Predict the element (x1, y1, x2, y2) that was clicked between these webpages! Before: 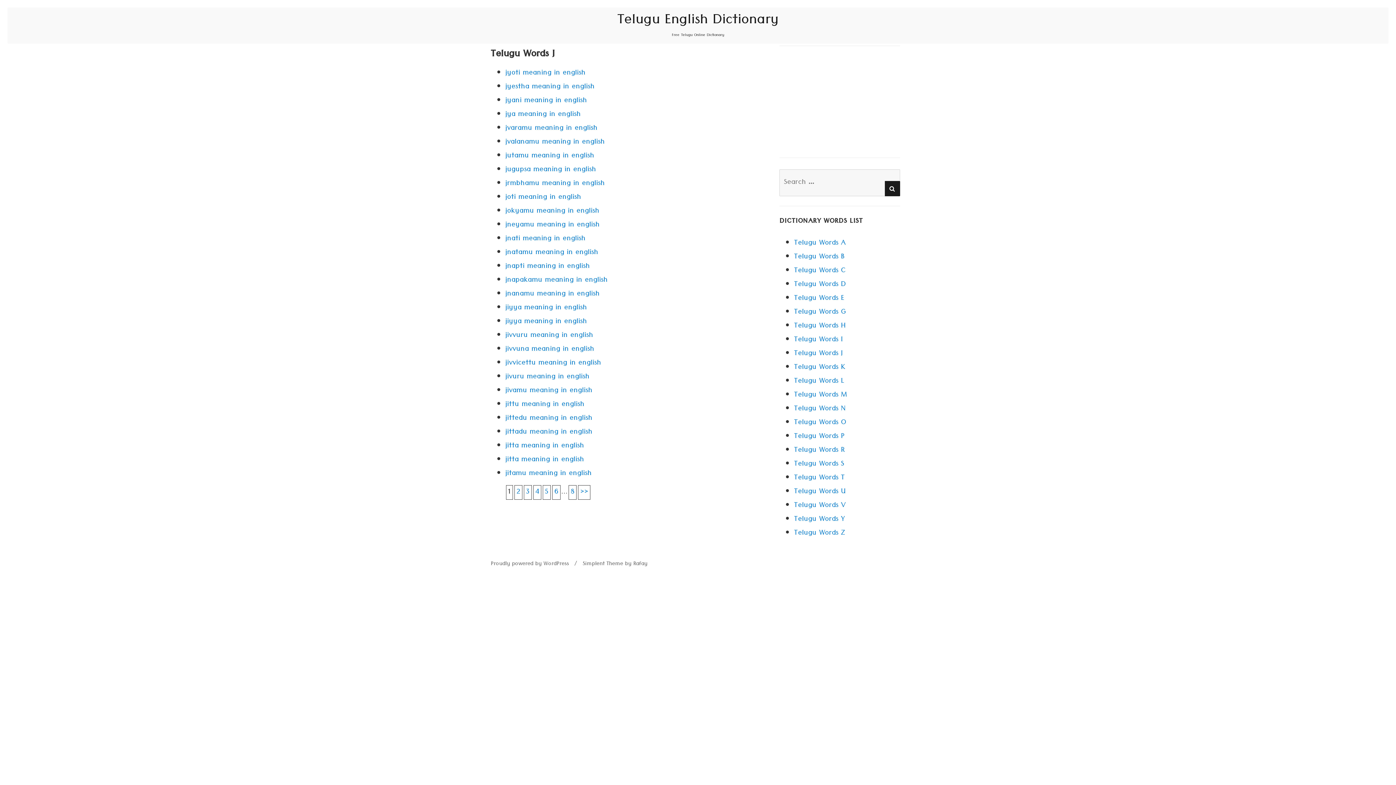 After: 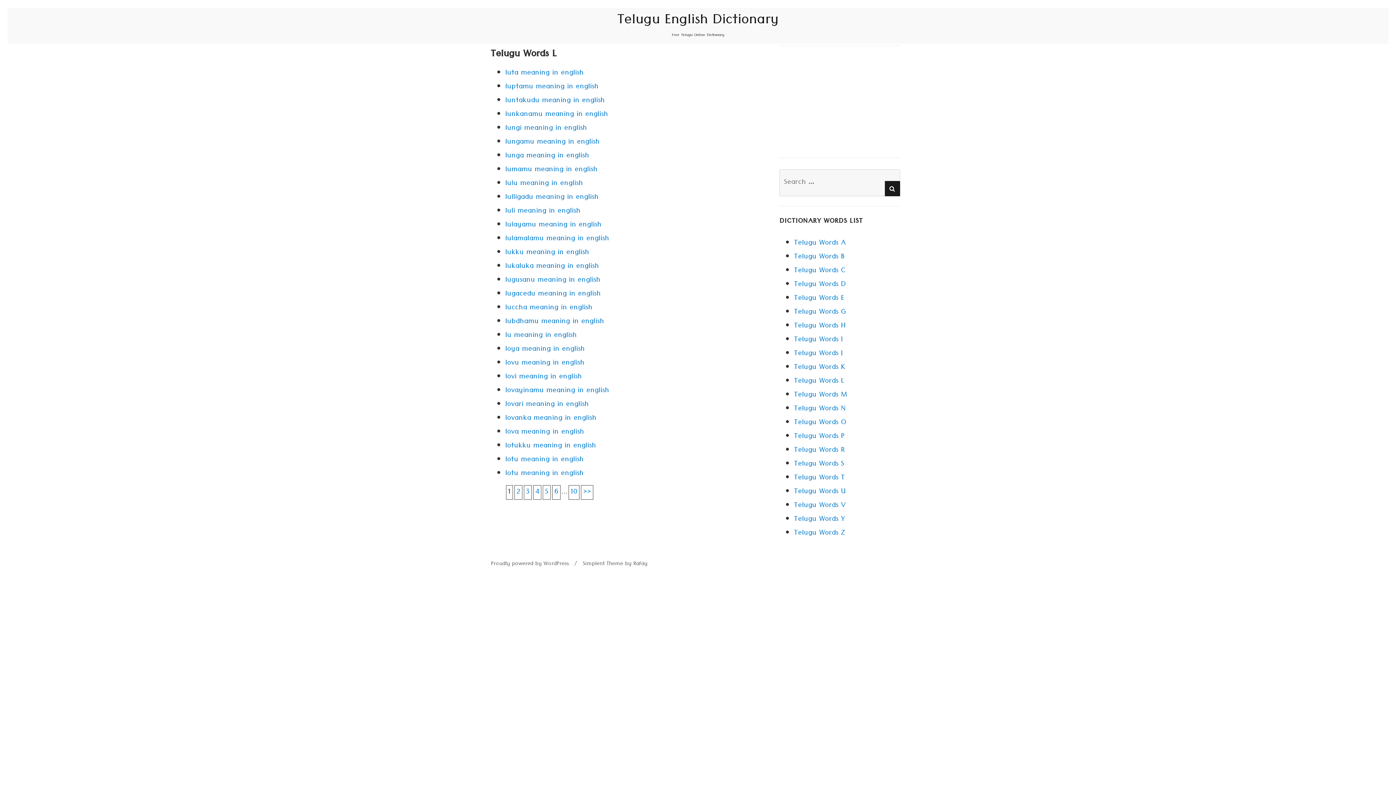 Action: label: Telugu Words L bbox: (794, 374, 844, 389)